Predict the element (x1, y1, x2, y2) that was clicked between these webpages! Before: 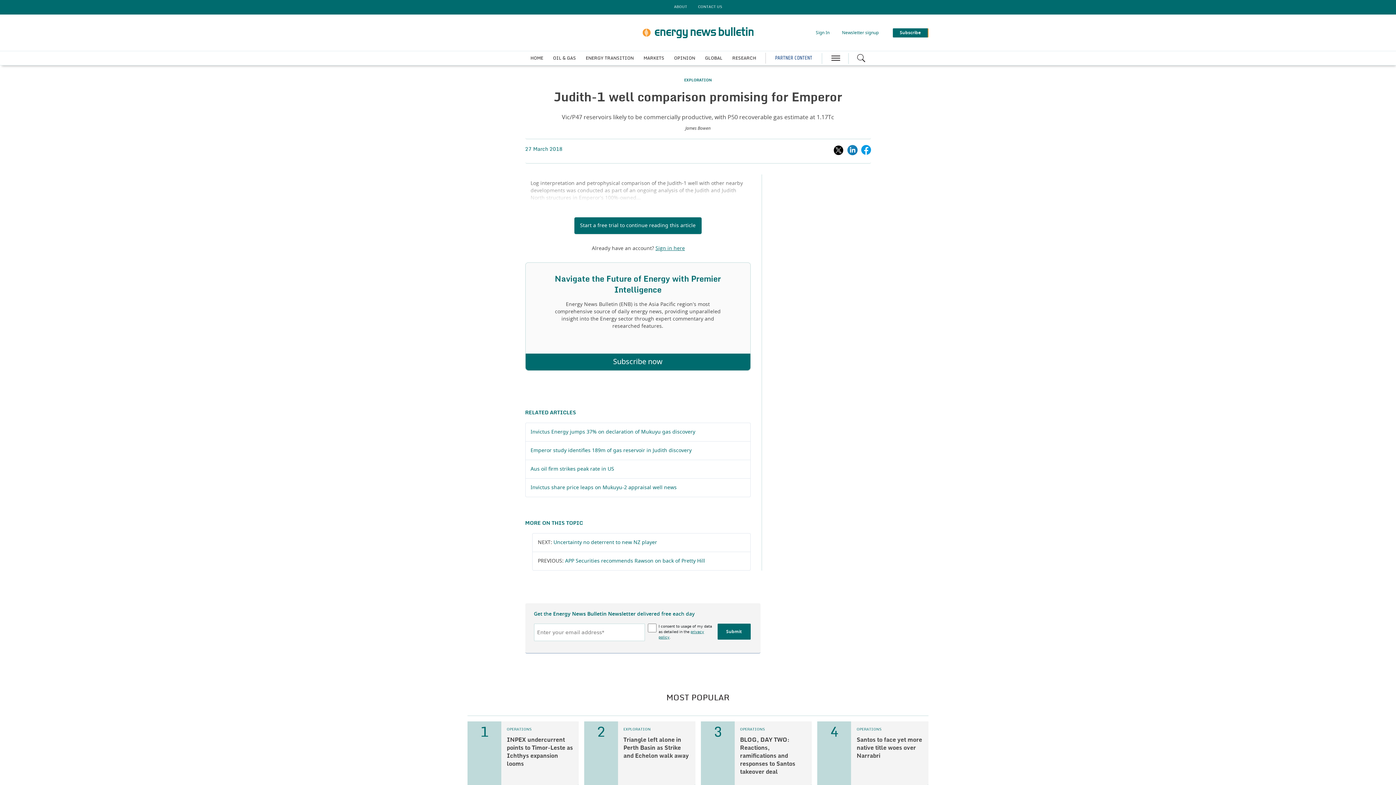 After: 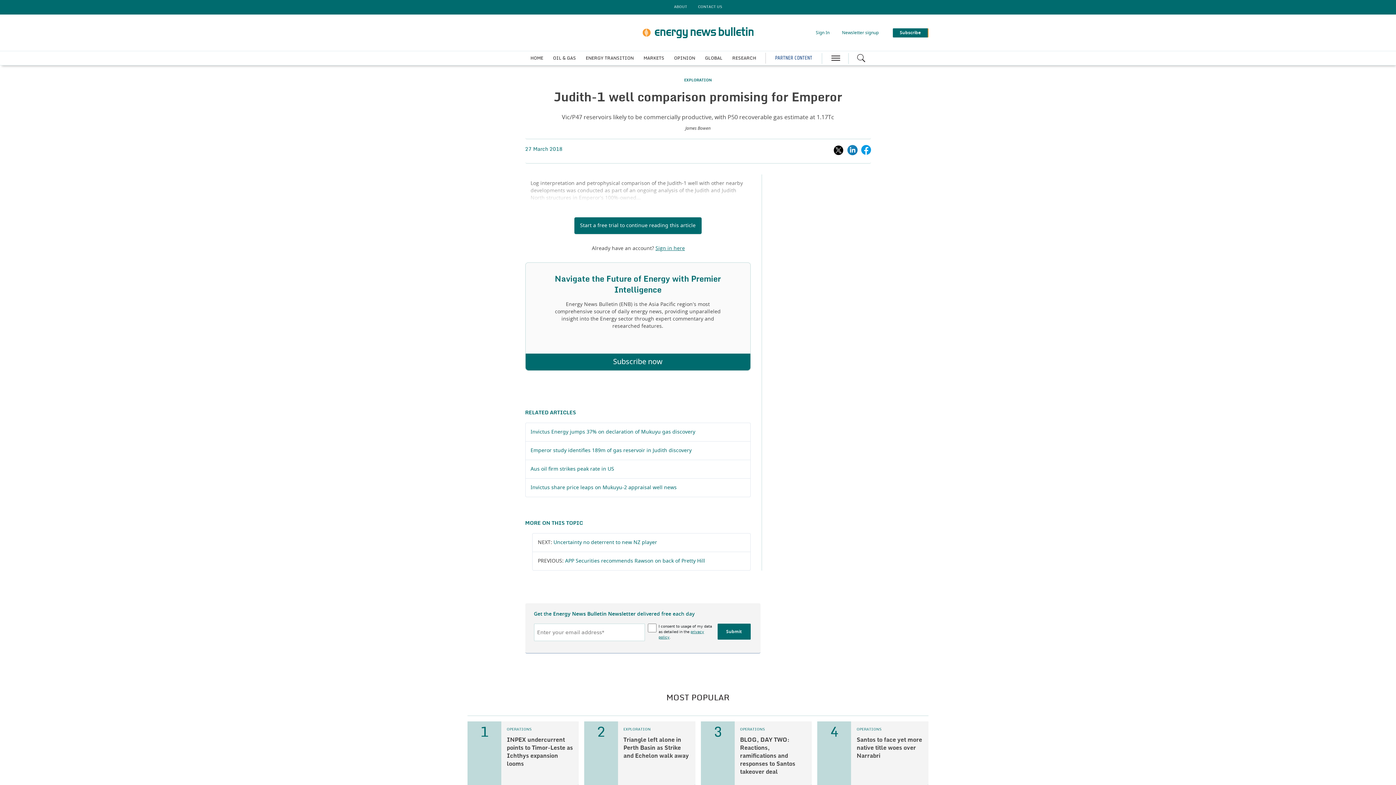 Action: bbox: (833, 148, 843, 152)